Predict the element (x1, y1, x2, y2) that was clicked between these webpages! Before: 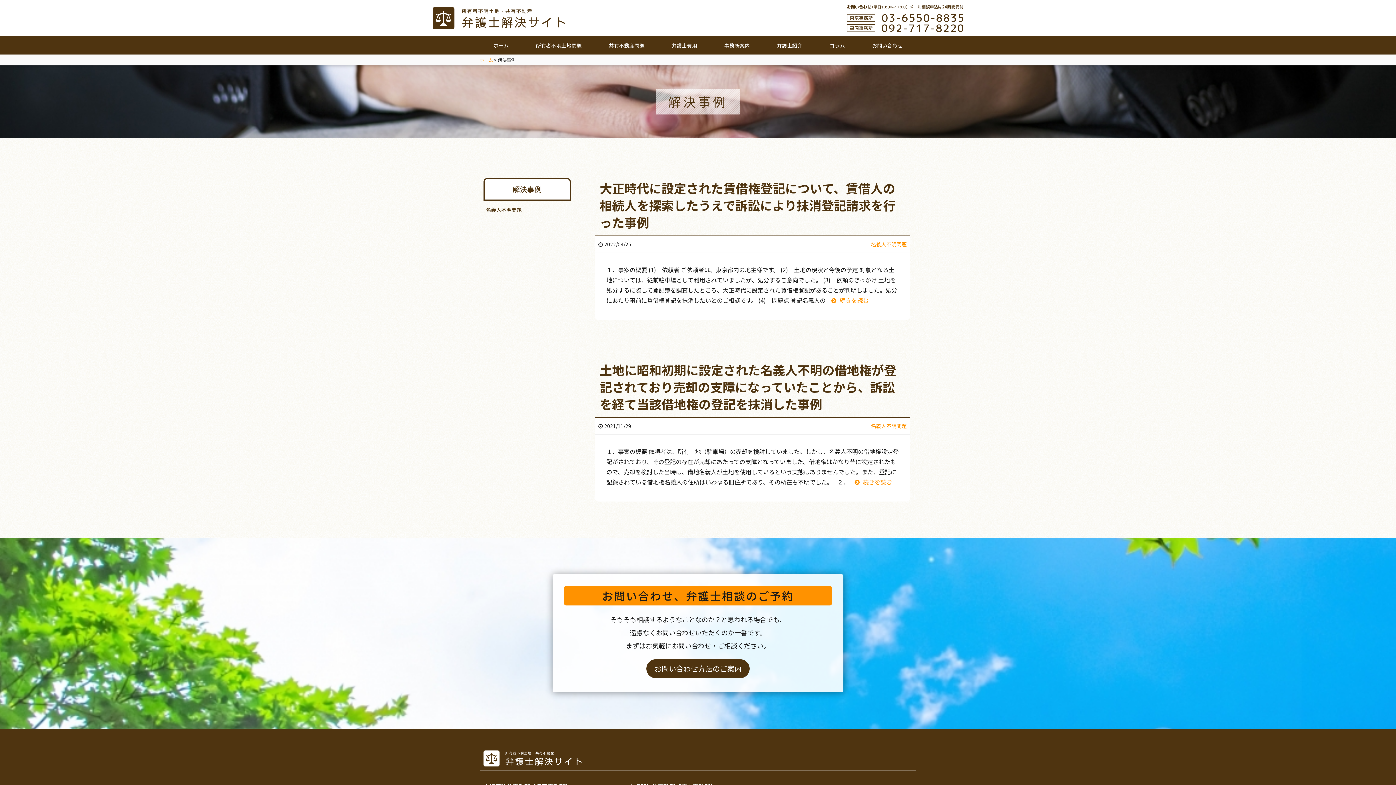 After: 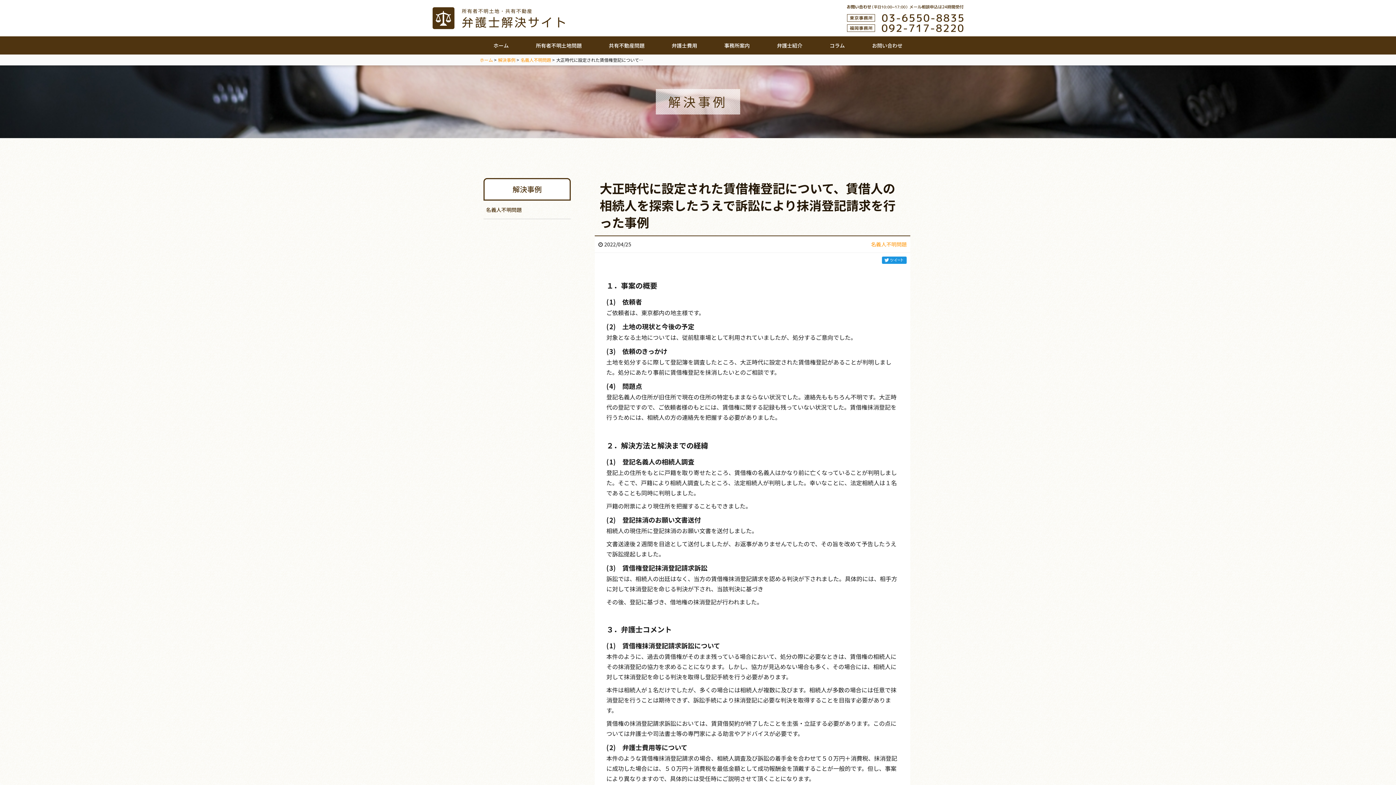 Action: bbox: (831, 296, 869, 304) label:  続きを読む